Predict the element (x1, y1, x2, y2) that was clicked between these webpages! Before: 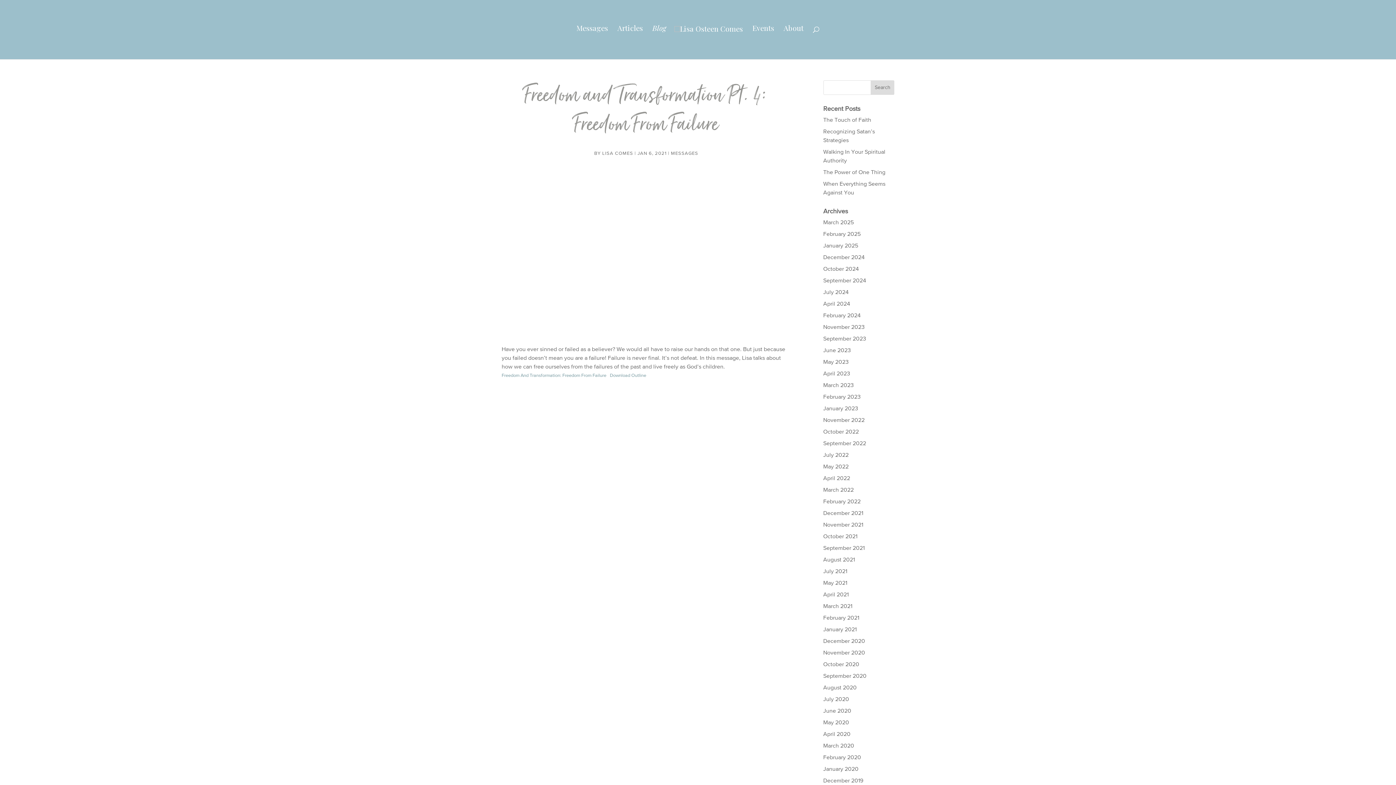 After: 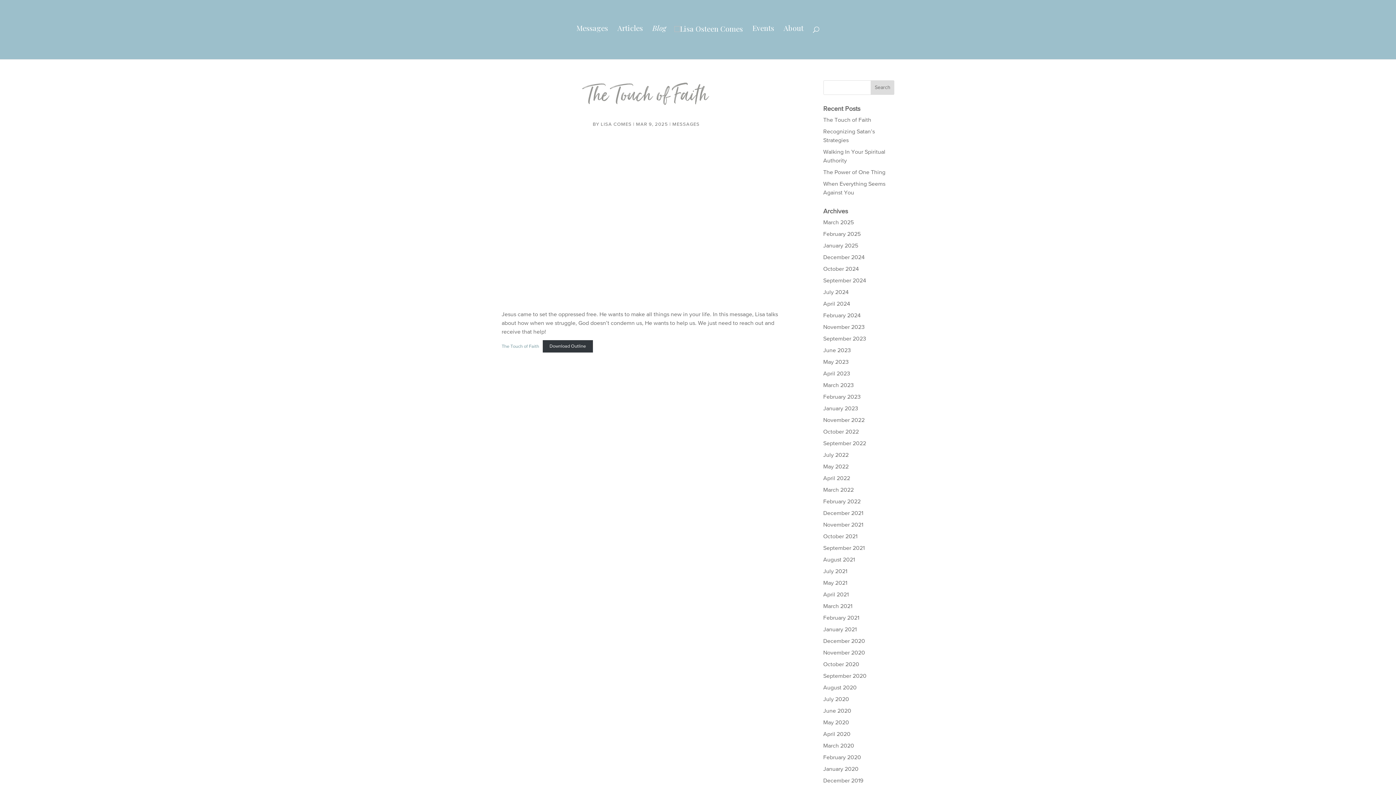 Action: bbox: (823, 117, 871, 123) label: The Touch of Faith